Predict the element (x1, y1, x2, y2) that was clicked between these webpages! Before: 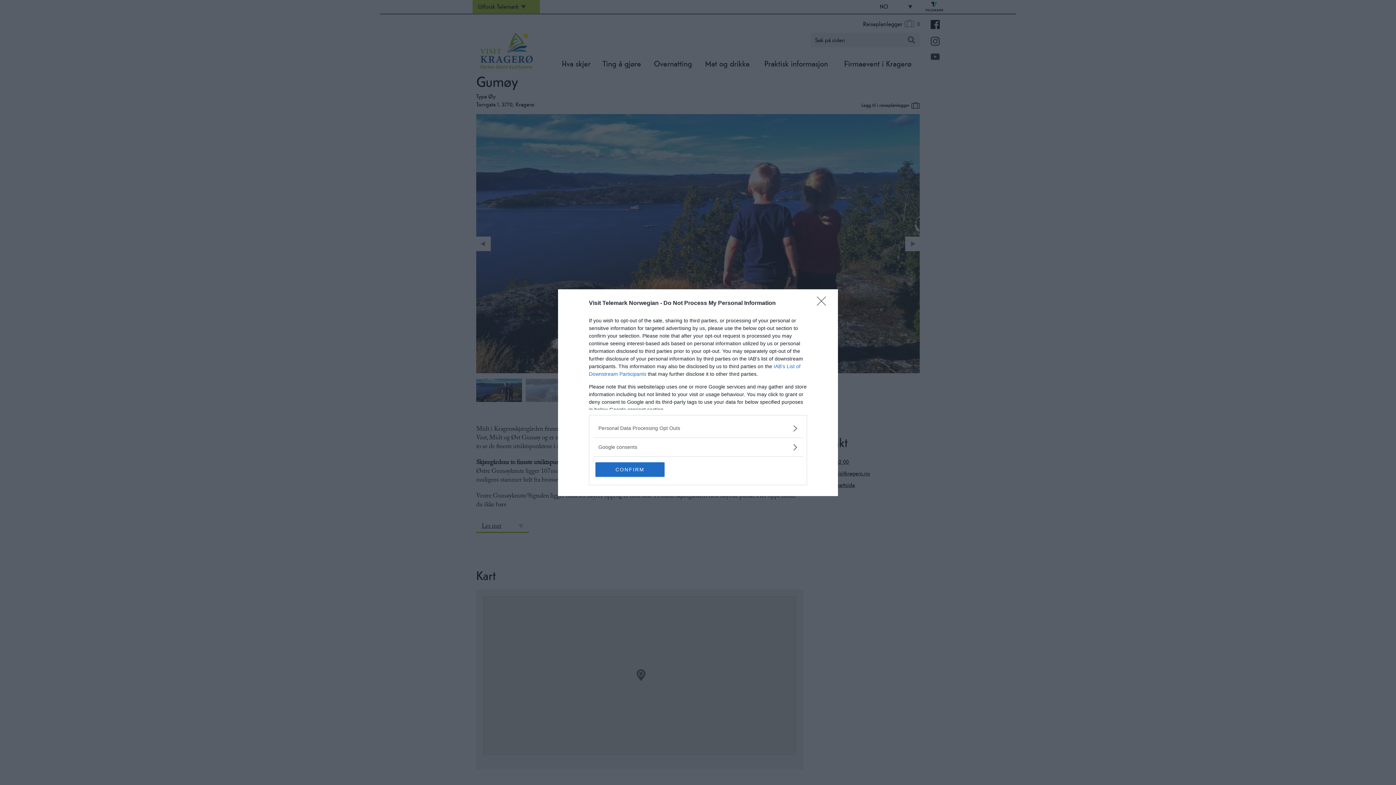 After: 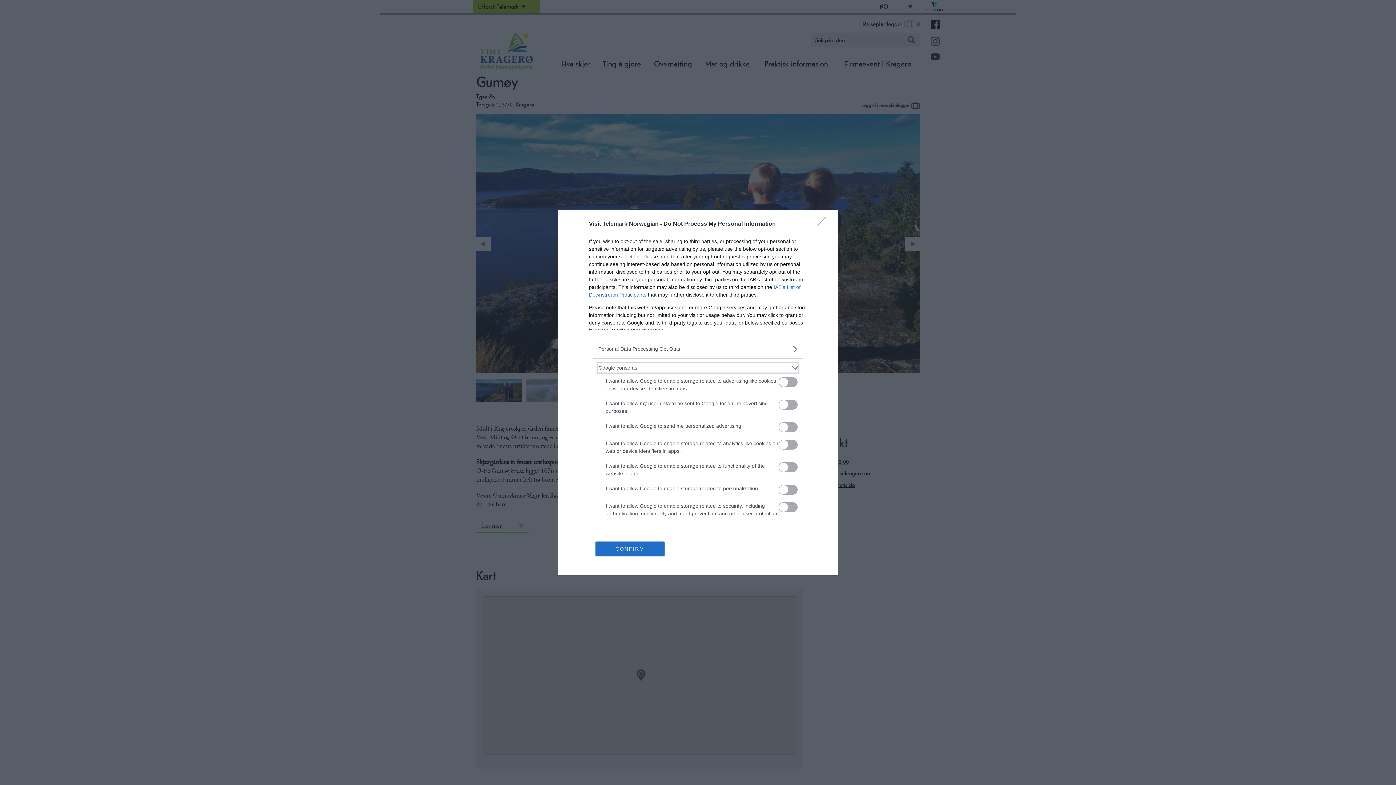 Action: bbox: (598, 443, 797, 451) label: Google consents